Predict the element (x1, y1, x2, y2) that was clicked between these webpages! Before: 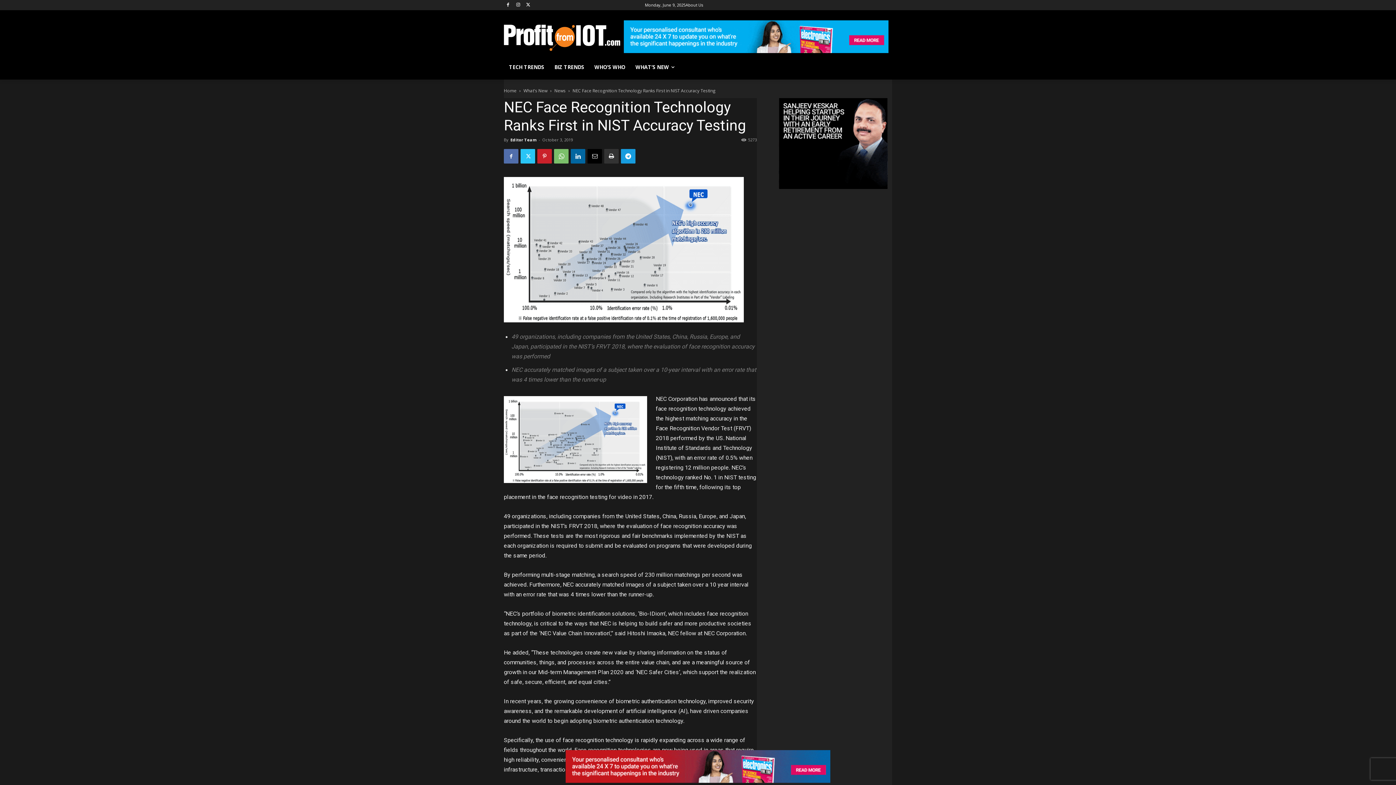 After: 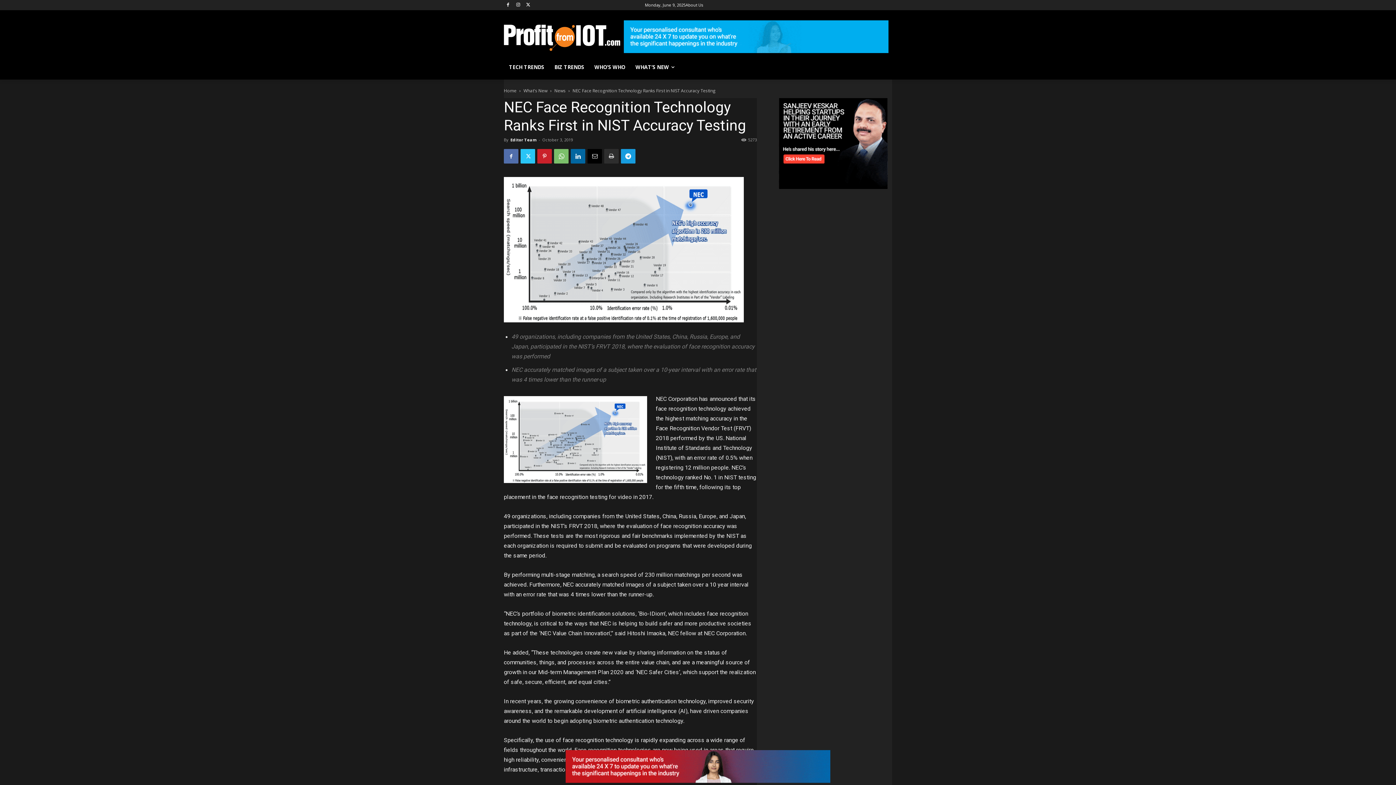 Action: bbox: (604, 149, 618, 163)